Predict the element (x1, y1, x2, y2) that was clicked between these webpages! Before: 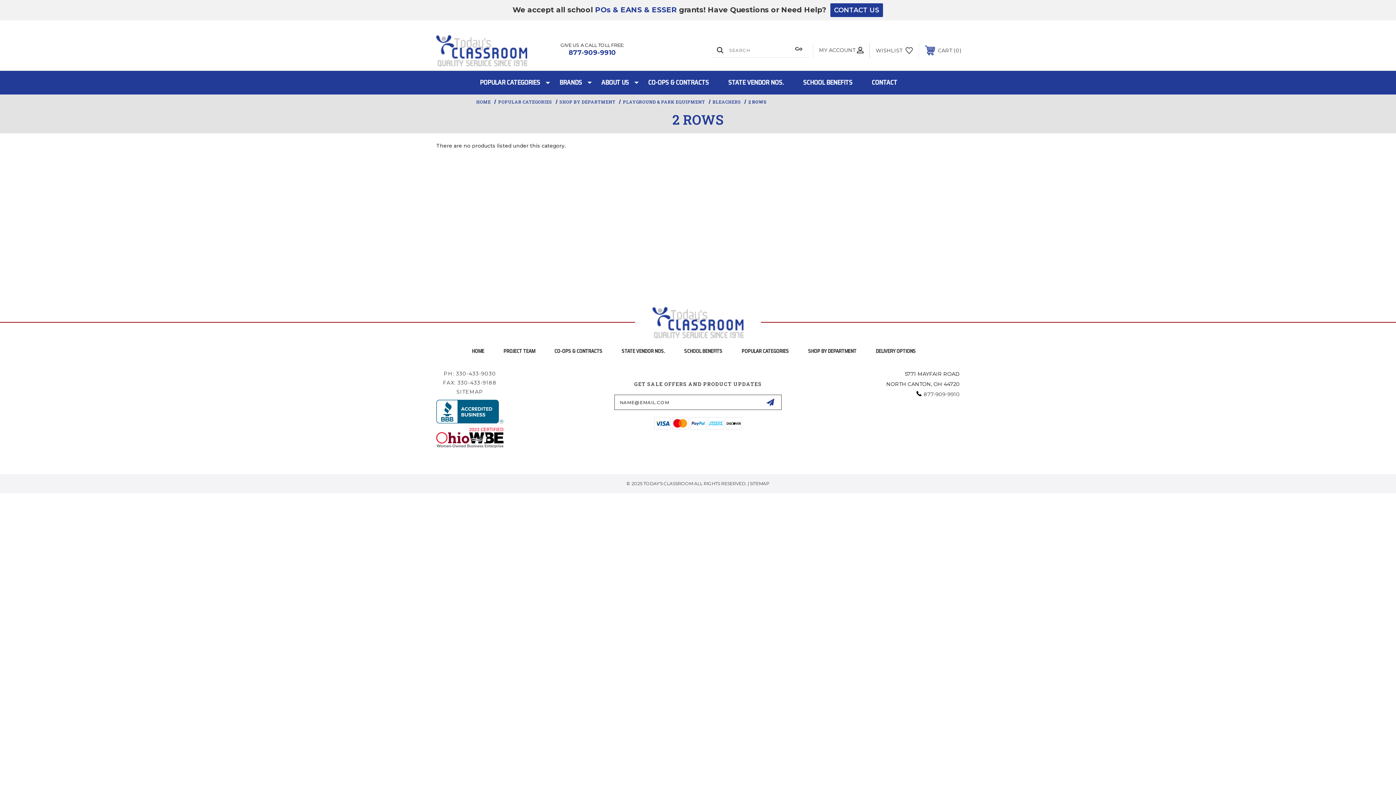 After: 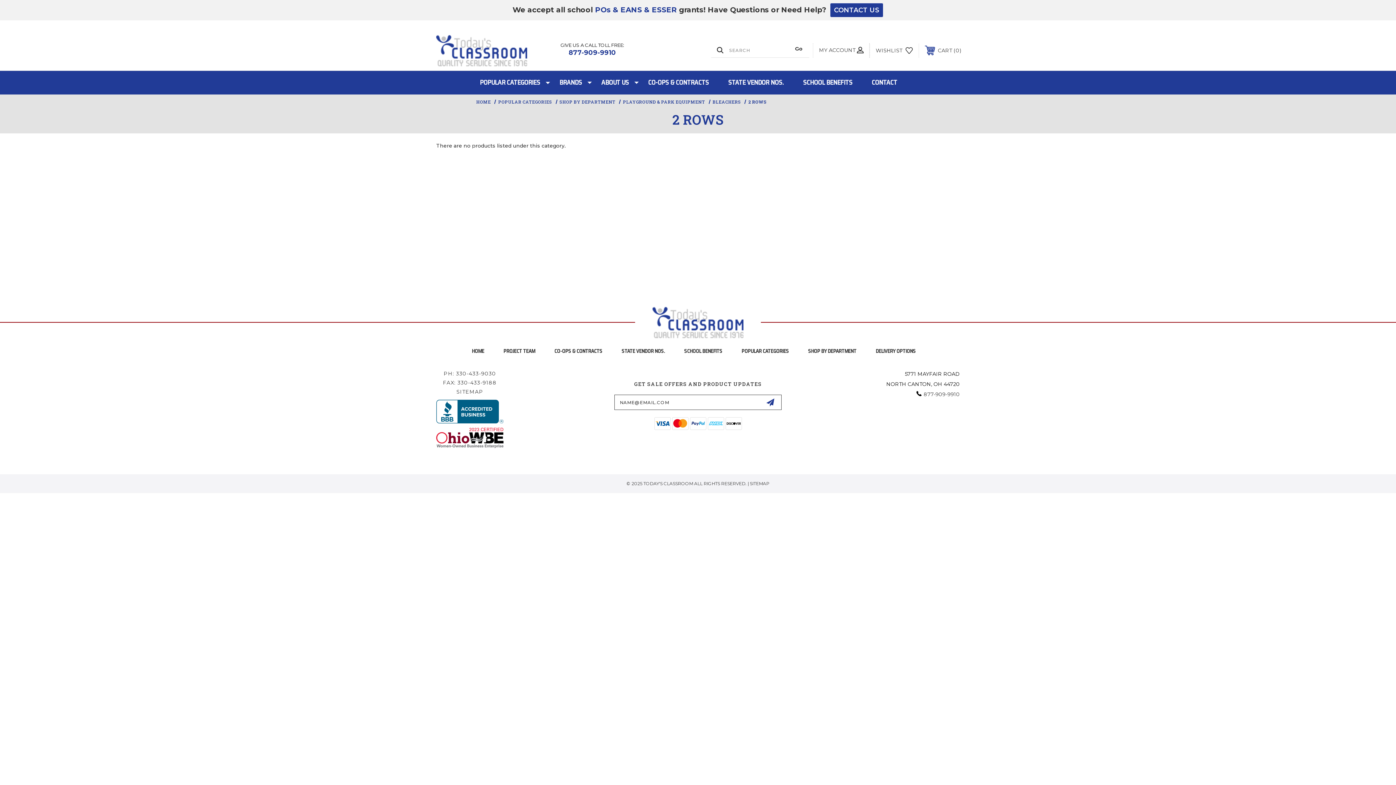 Action: label: 2 ROWS bbox: (748, 98, 766, 104)